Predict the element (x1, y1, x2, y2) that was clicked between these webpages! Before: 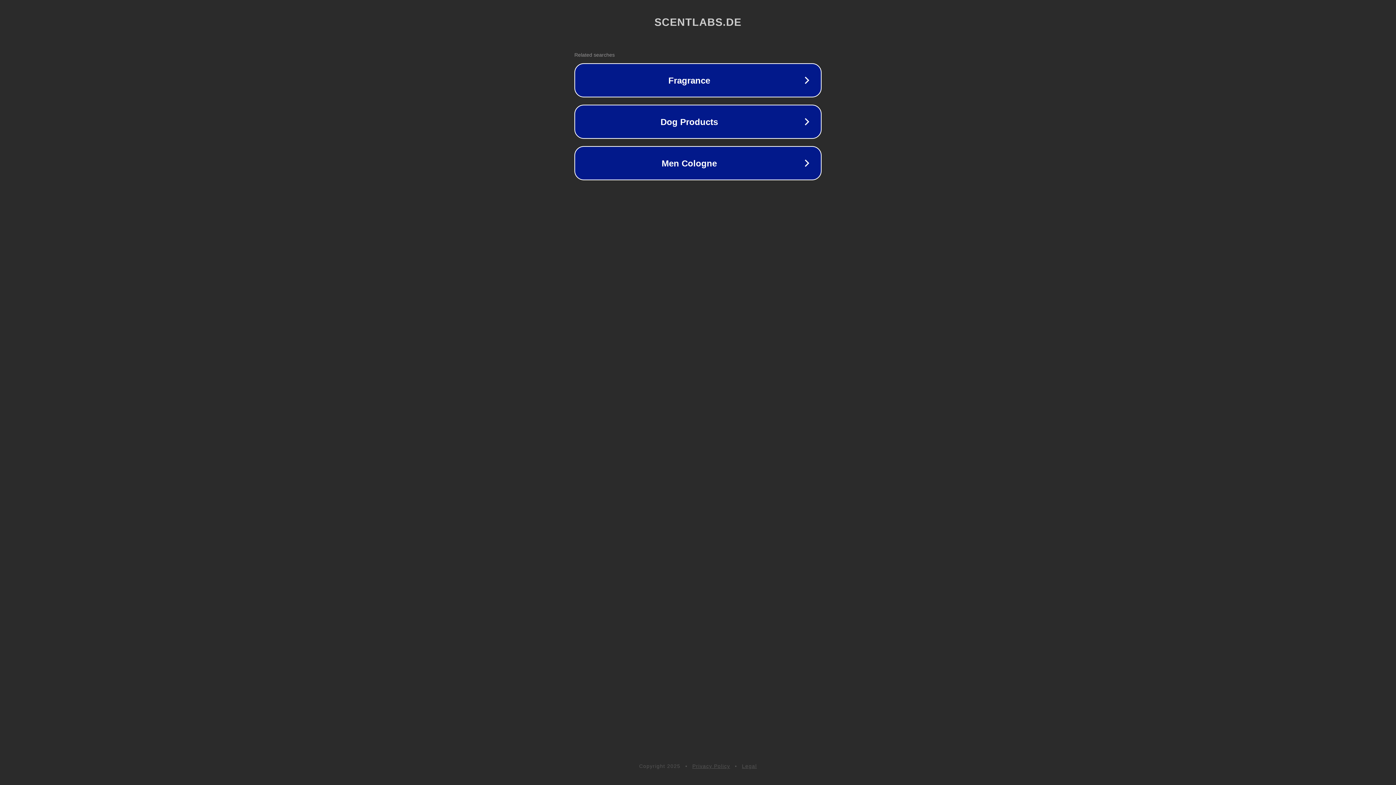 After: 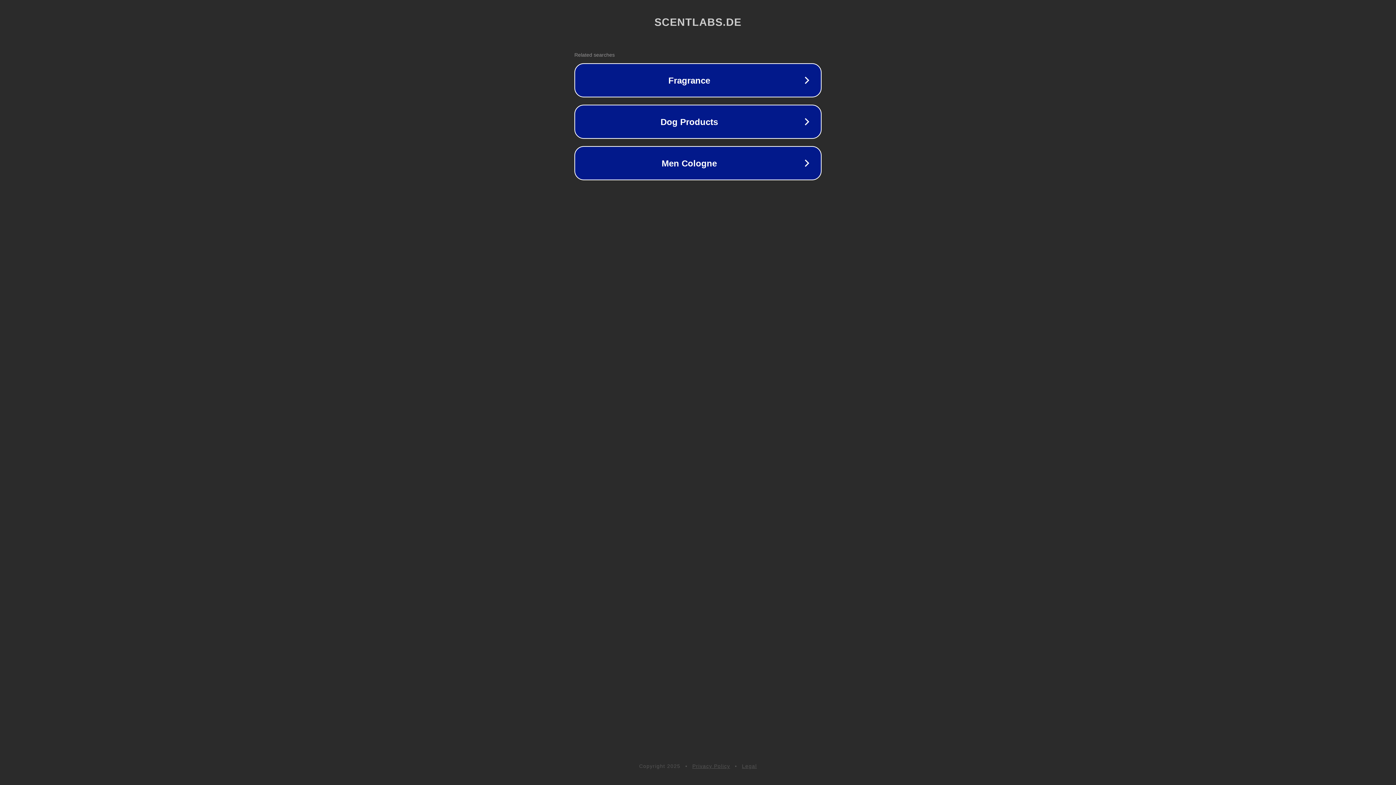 Action: bbox: (692, 763, 730, 769) label: Privacy Policy